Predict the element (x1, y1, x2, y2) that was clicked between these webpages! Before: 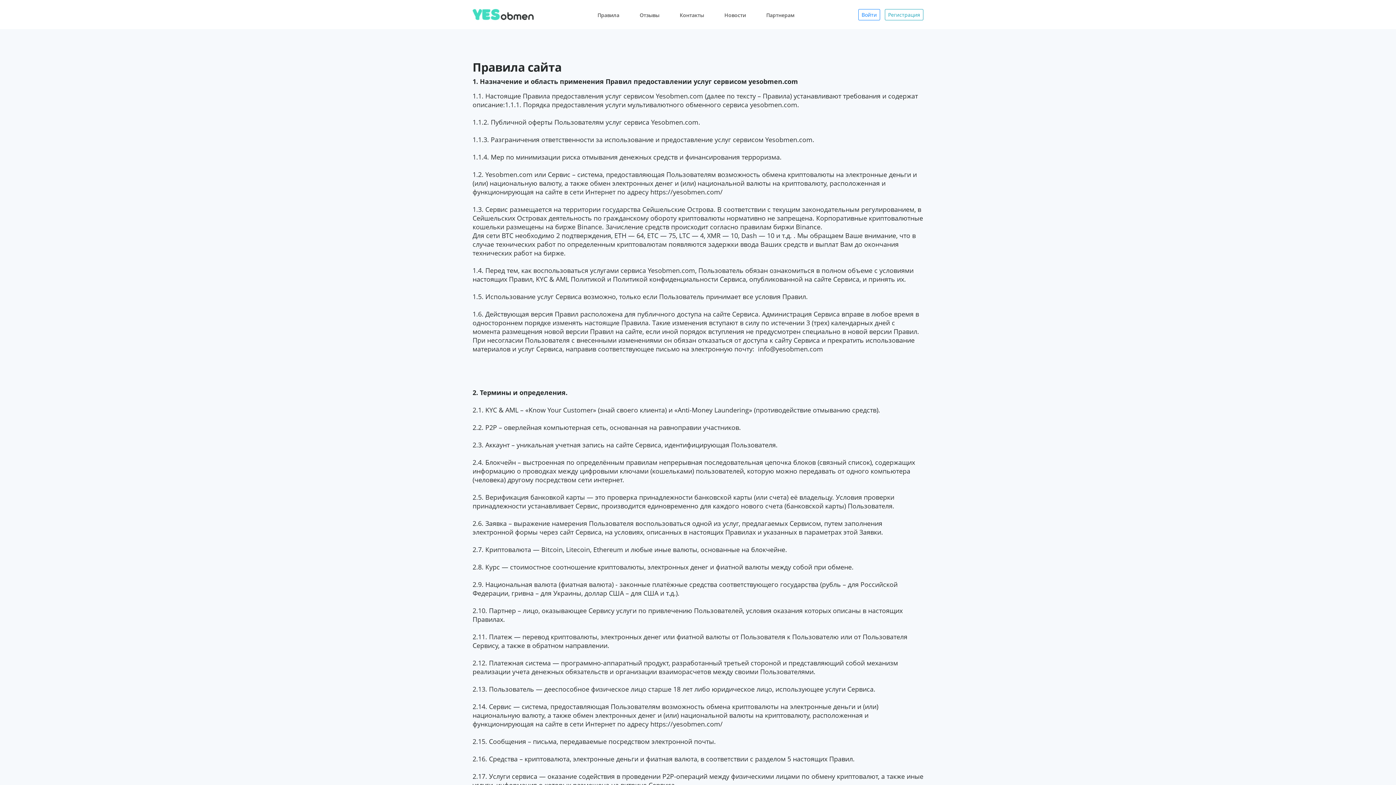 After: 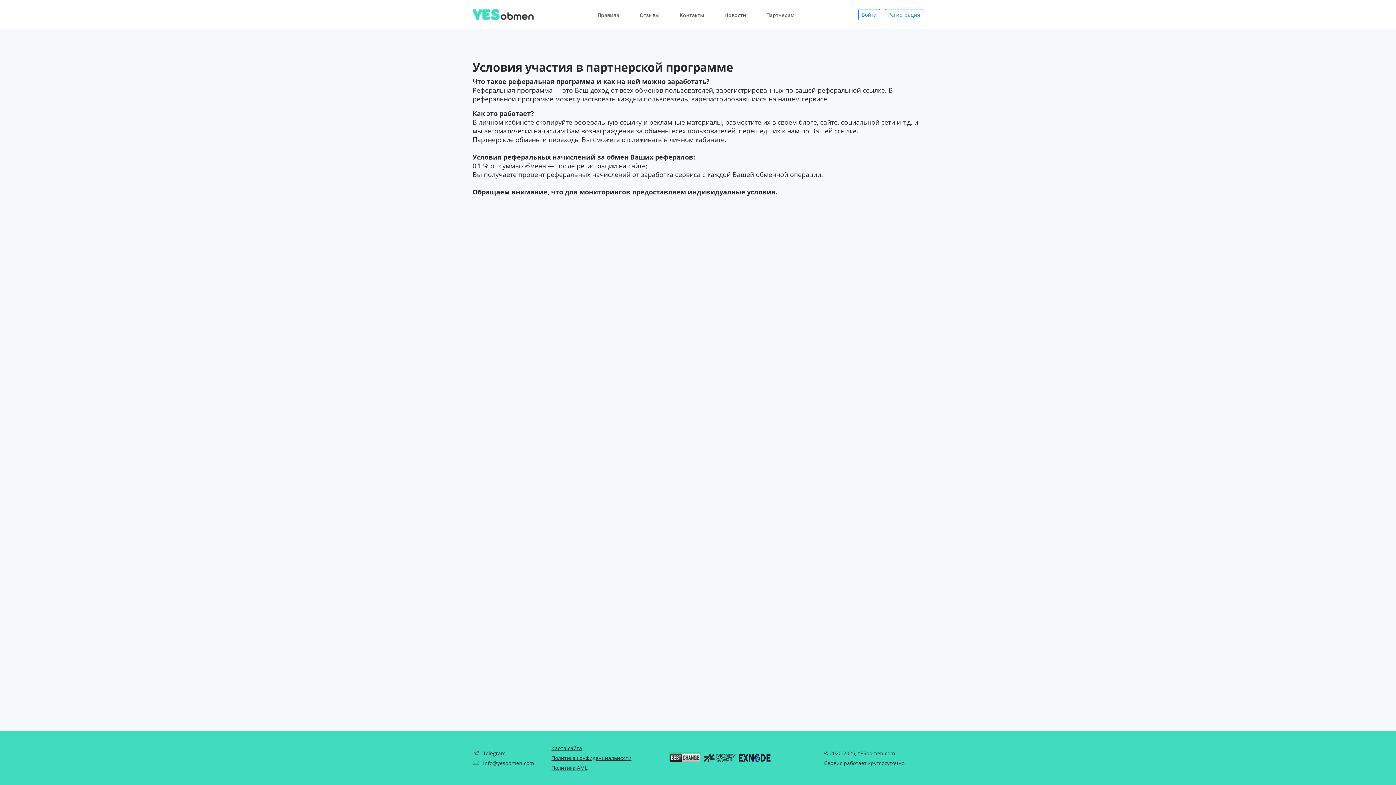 Action: bbox: (766, 11, 794, 18) label: Партнерам